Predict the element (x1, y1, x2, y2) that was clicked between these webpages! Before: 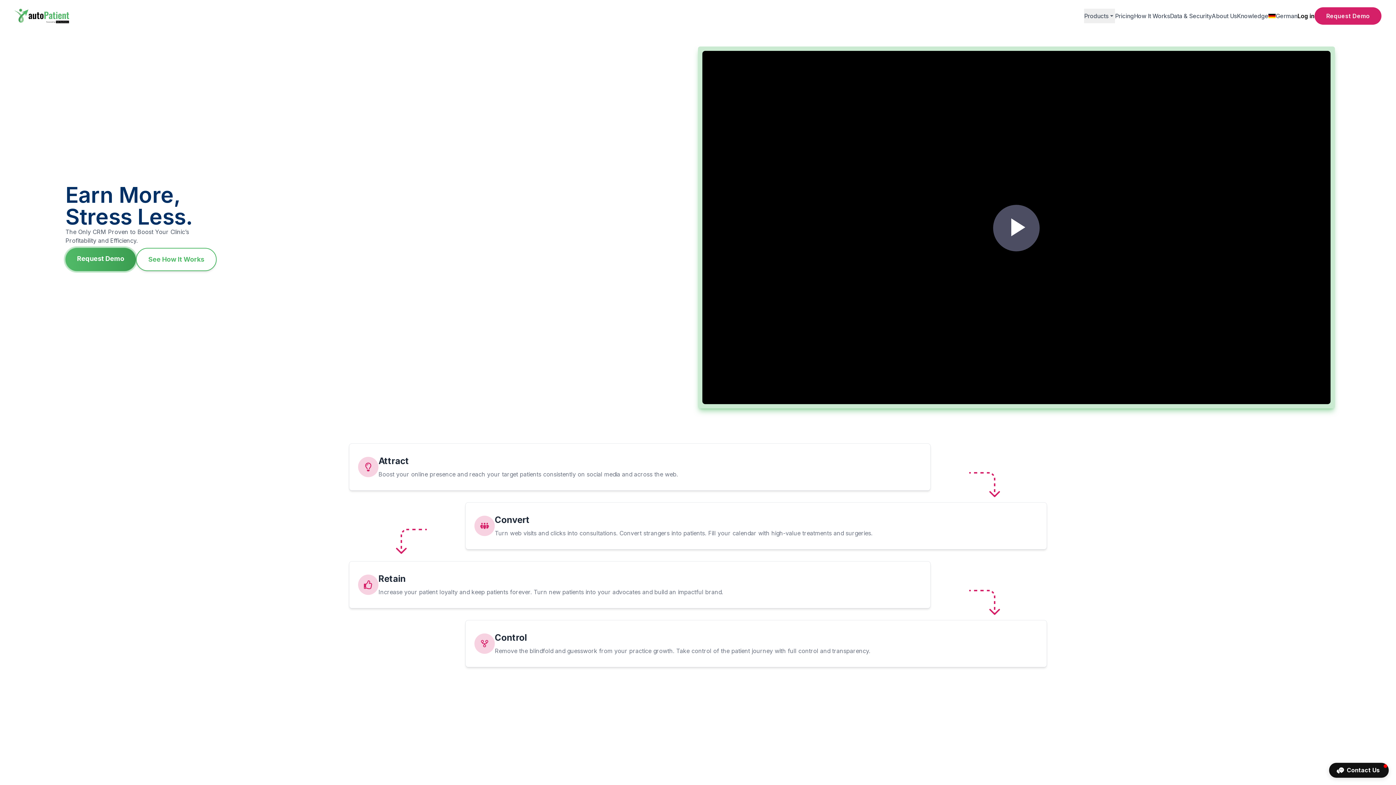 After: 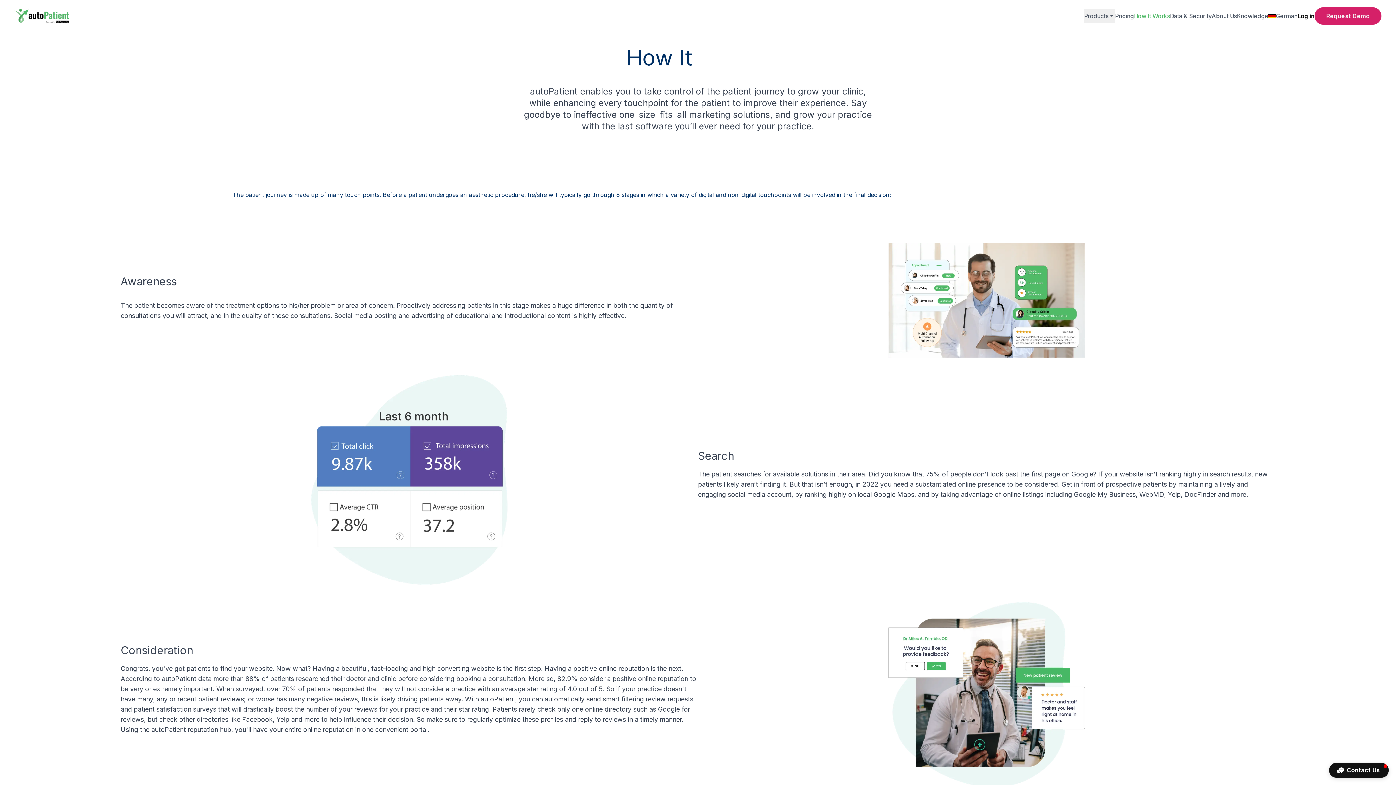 Action: label: See How It Works bbox: (136, 248, 216, 271)